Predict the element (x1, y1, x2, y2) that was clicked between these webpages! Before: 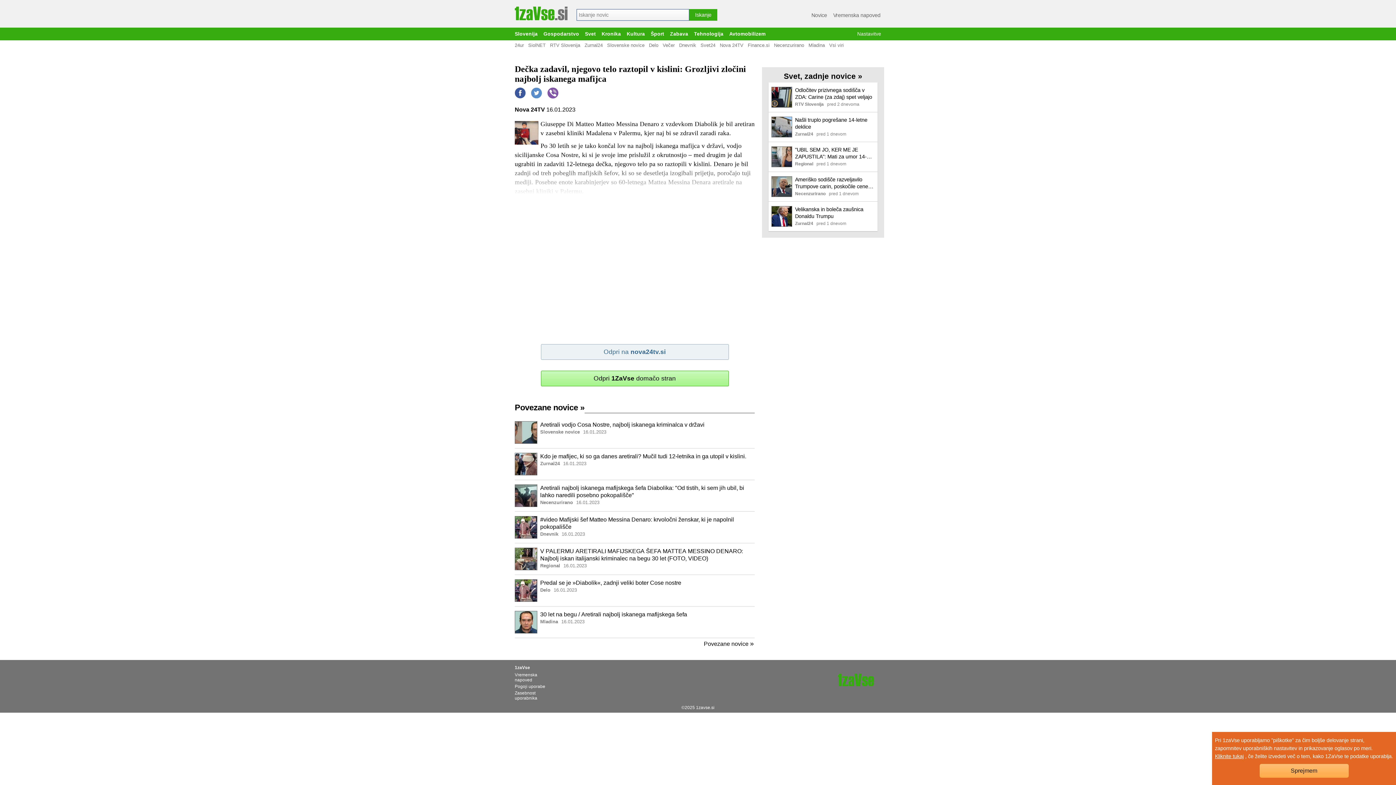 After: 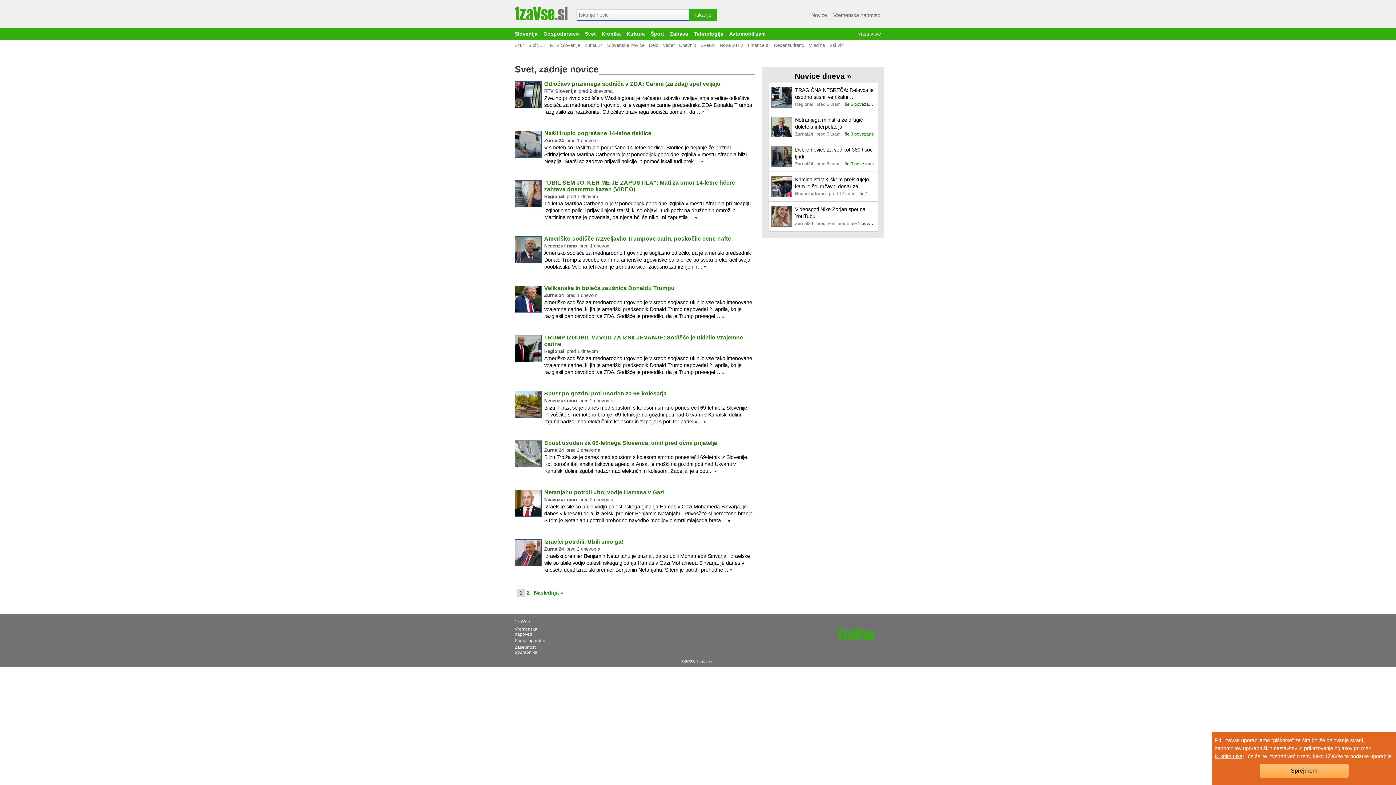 Action: label: Svet, zadnje novice » bbox: (784, 72, 862, 80)